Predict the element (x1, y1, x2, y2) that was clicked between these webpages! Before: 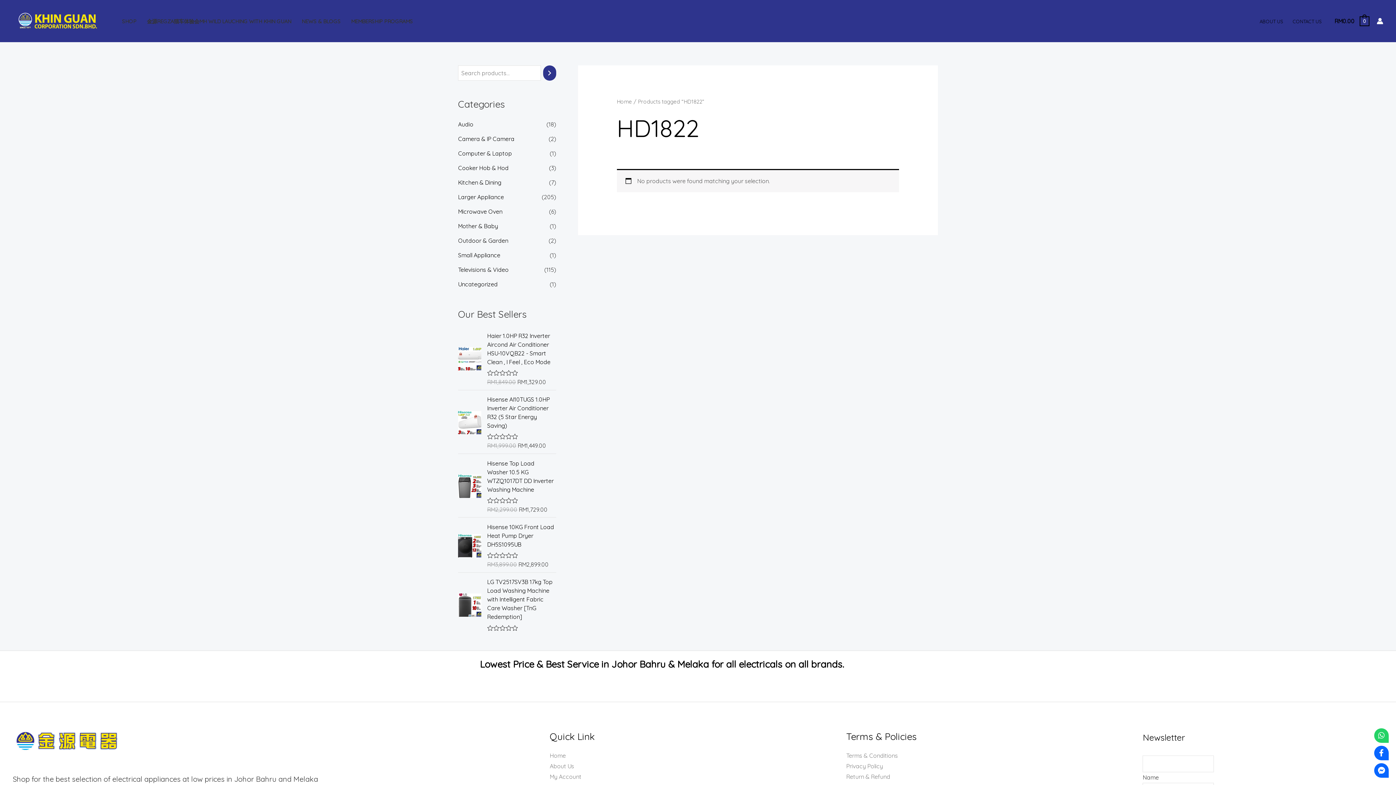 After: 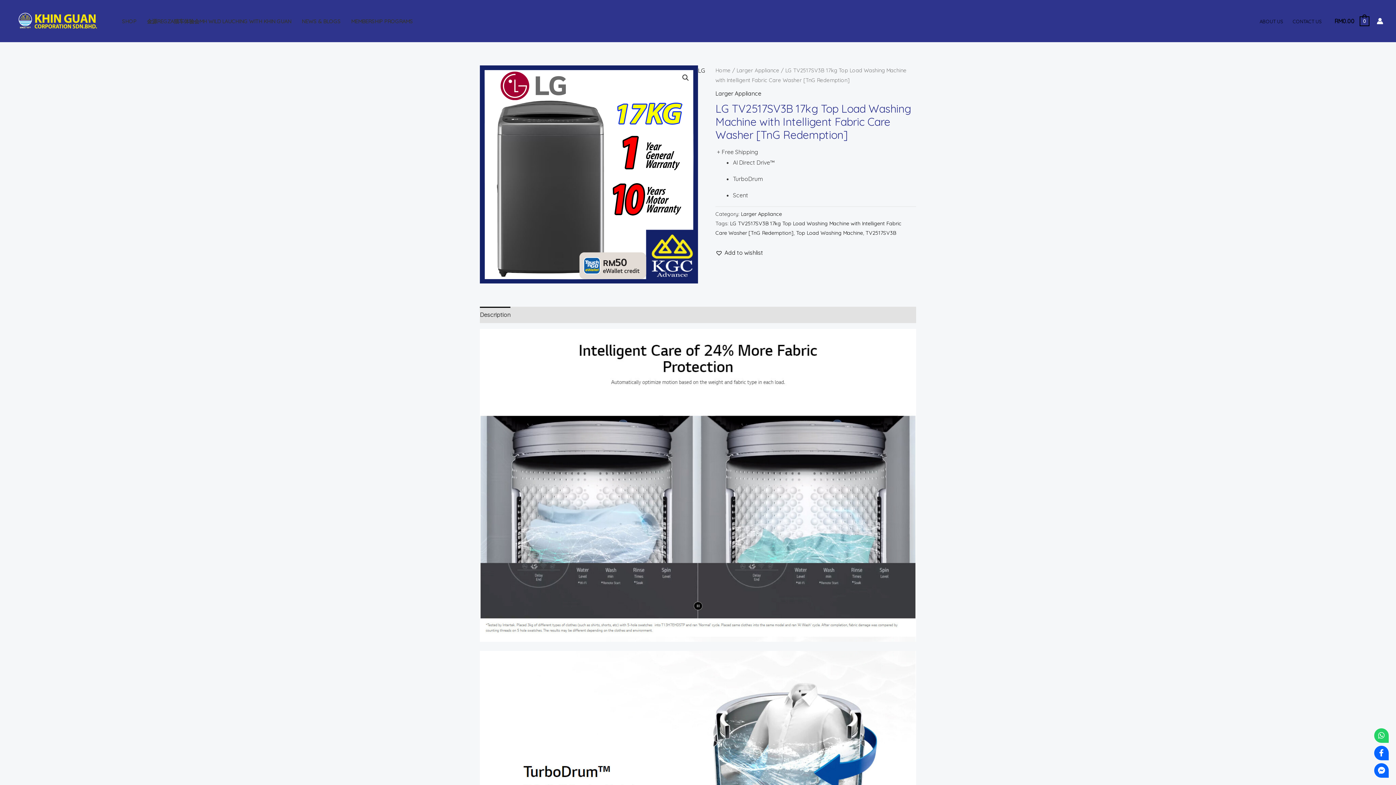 Action: bbox: (487, 577, 556, 621) label: LG TV2517SV3B 17kg Top Load Washing Machine with Intelligent Fabric Care Washer [TnG Redemption]